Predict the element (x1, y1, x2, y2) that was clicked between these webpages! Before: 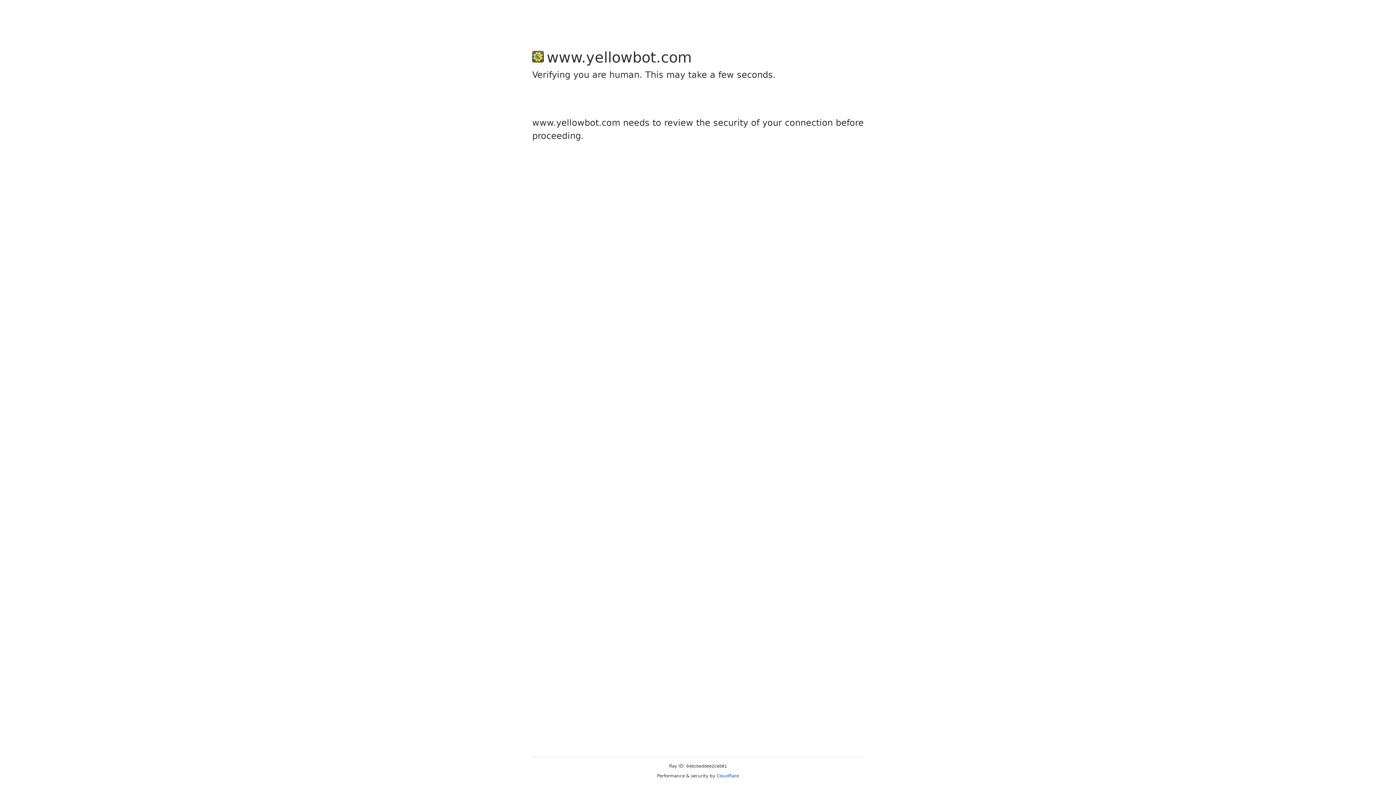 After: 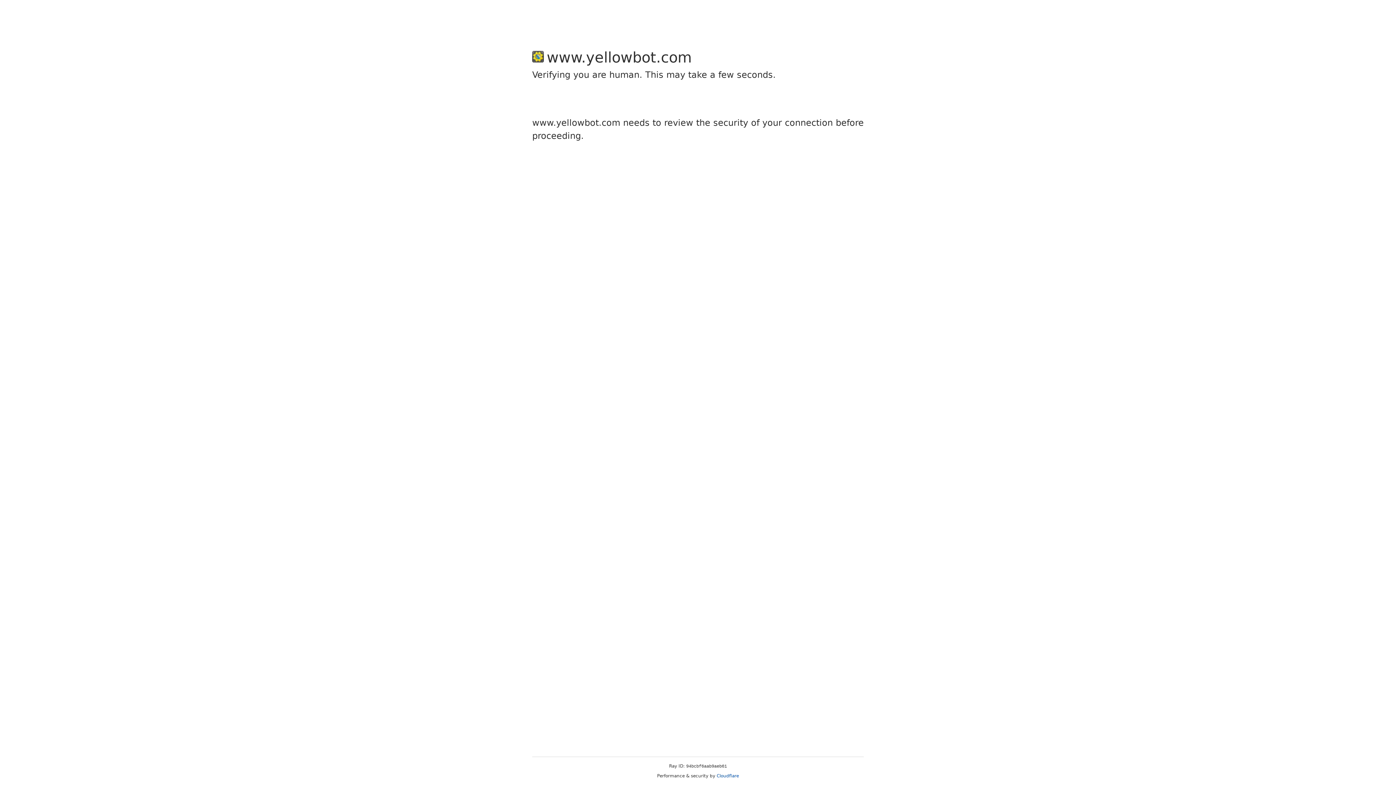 Action: bbox: (716, 773, 739, 778) label: Cloudflare